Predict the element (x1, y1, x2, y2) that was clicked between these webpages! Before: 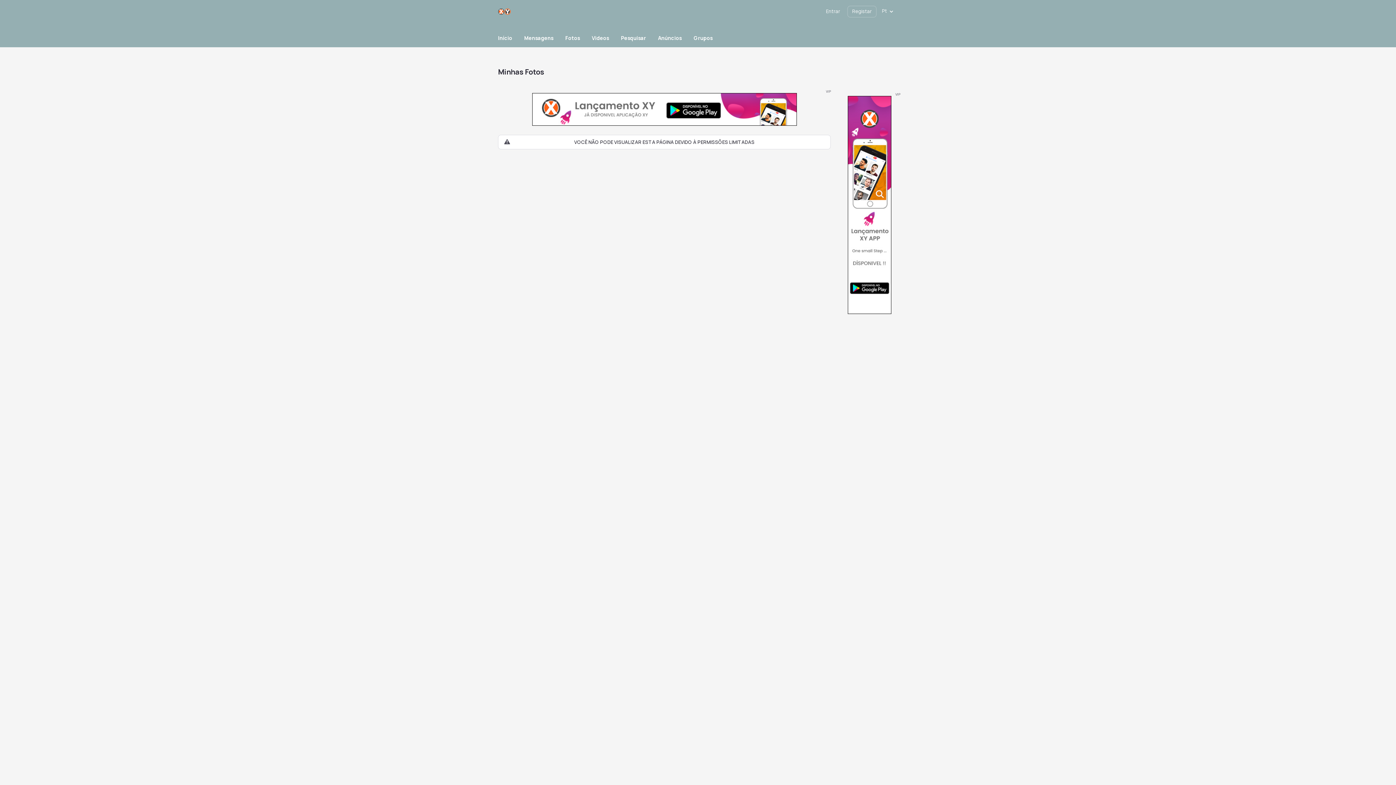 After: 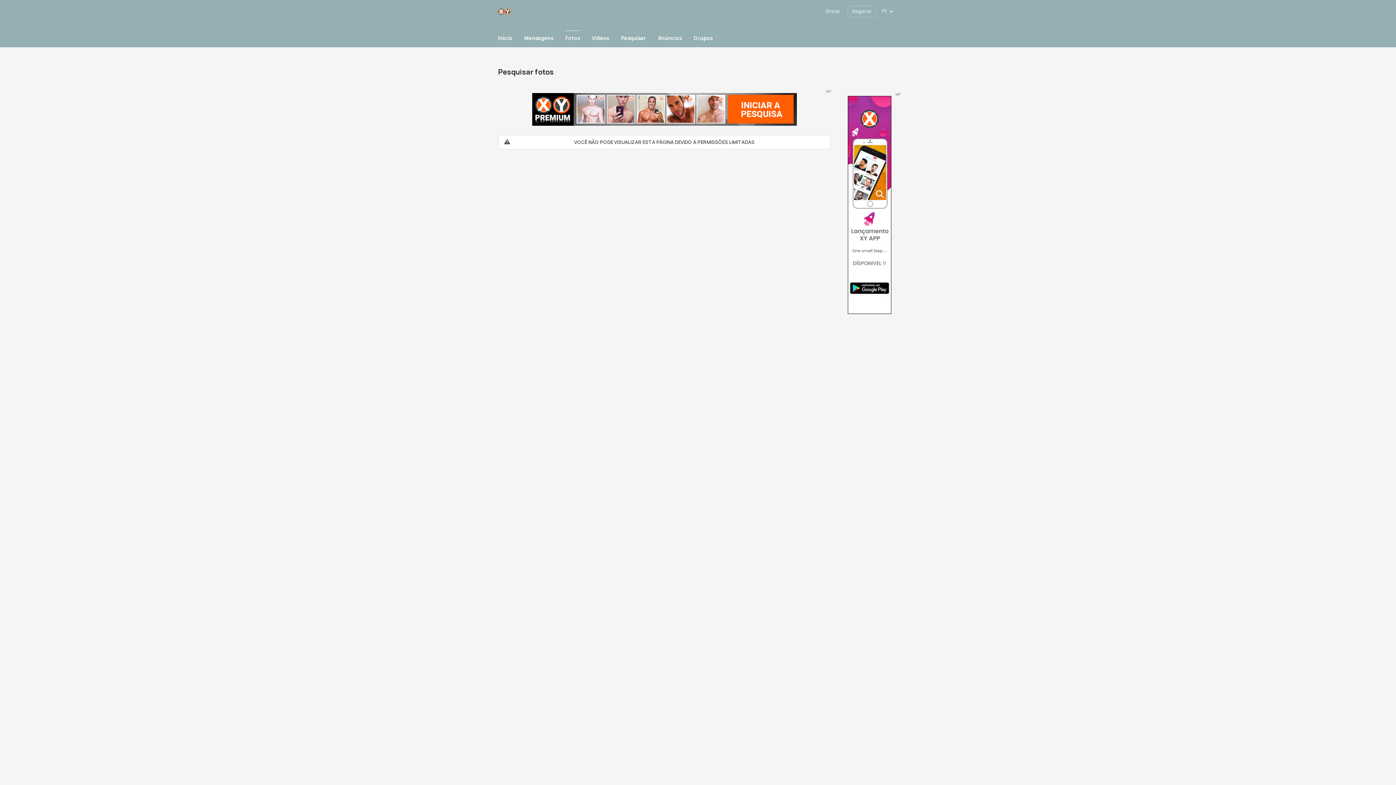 Action: bbox: (565, 30, 580, 46) label: Fotos